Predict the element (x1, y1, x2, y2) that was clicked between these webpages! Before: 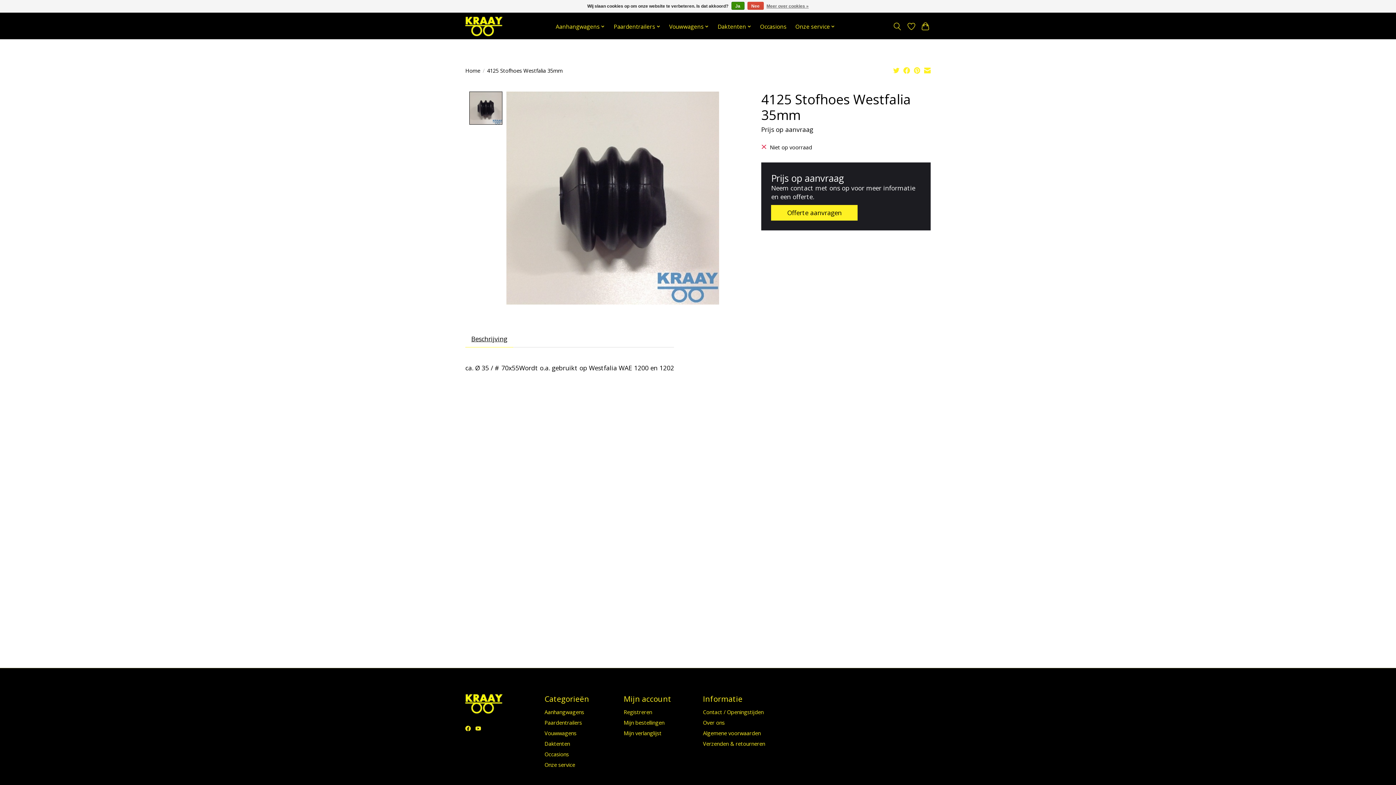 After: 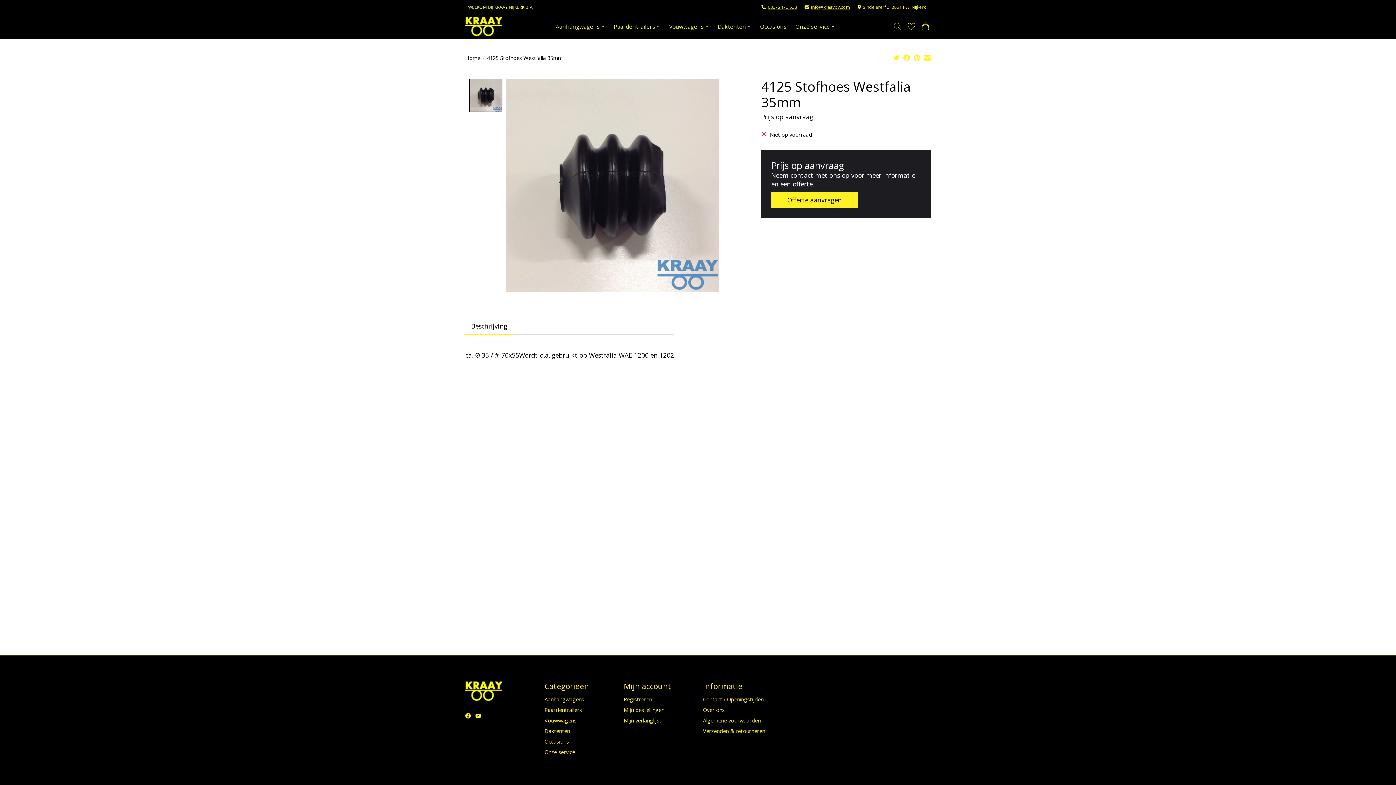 Action: bbox: (747, 1, 763, 9) label: Nee